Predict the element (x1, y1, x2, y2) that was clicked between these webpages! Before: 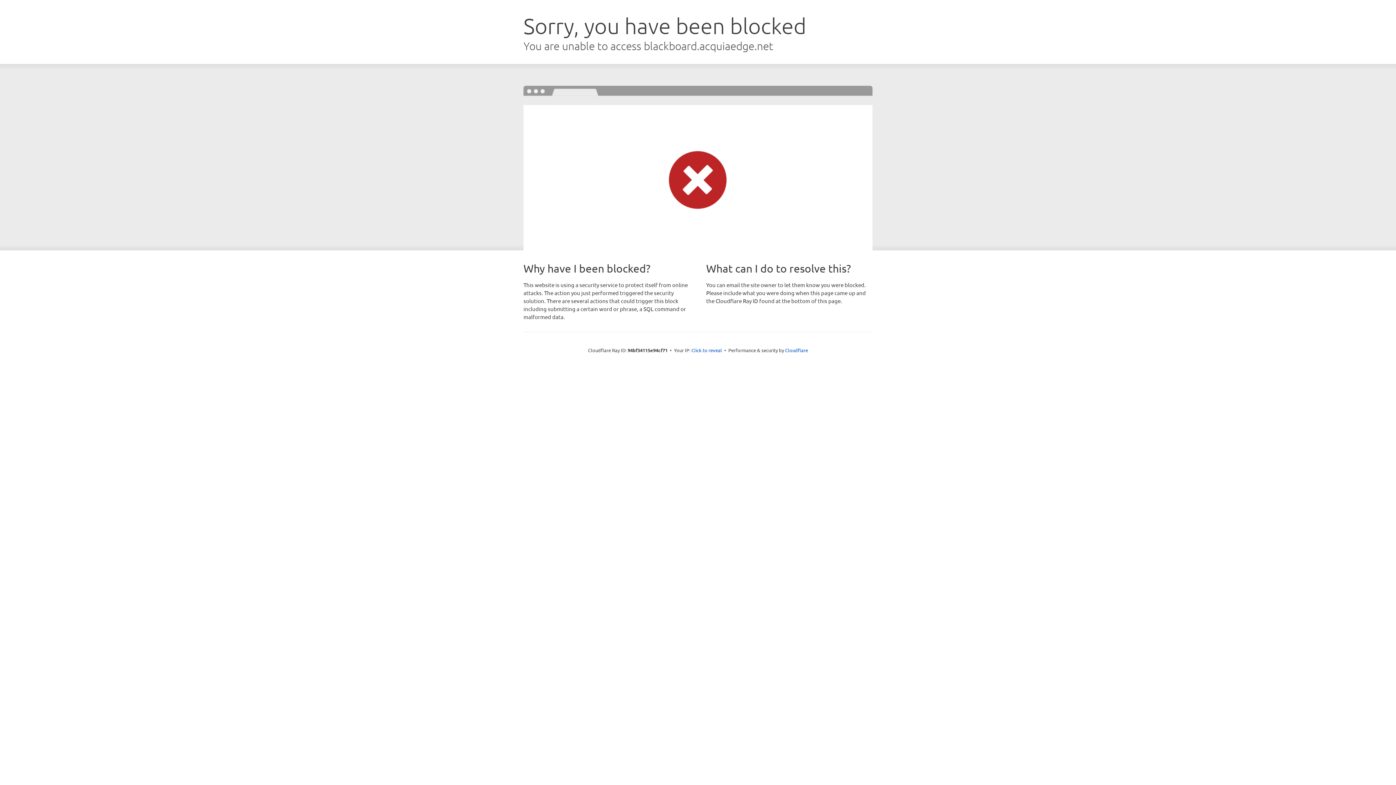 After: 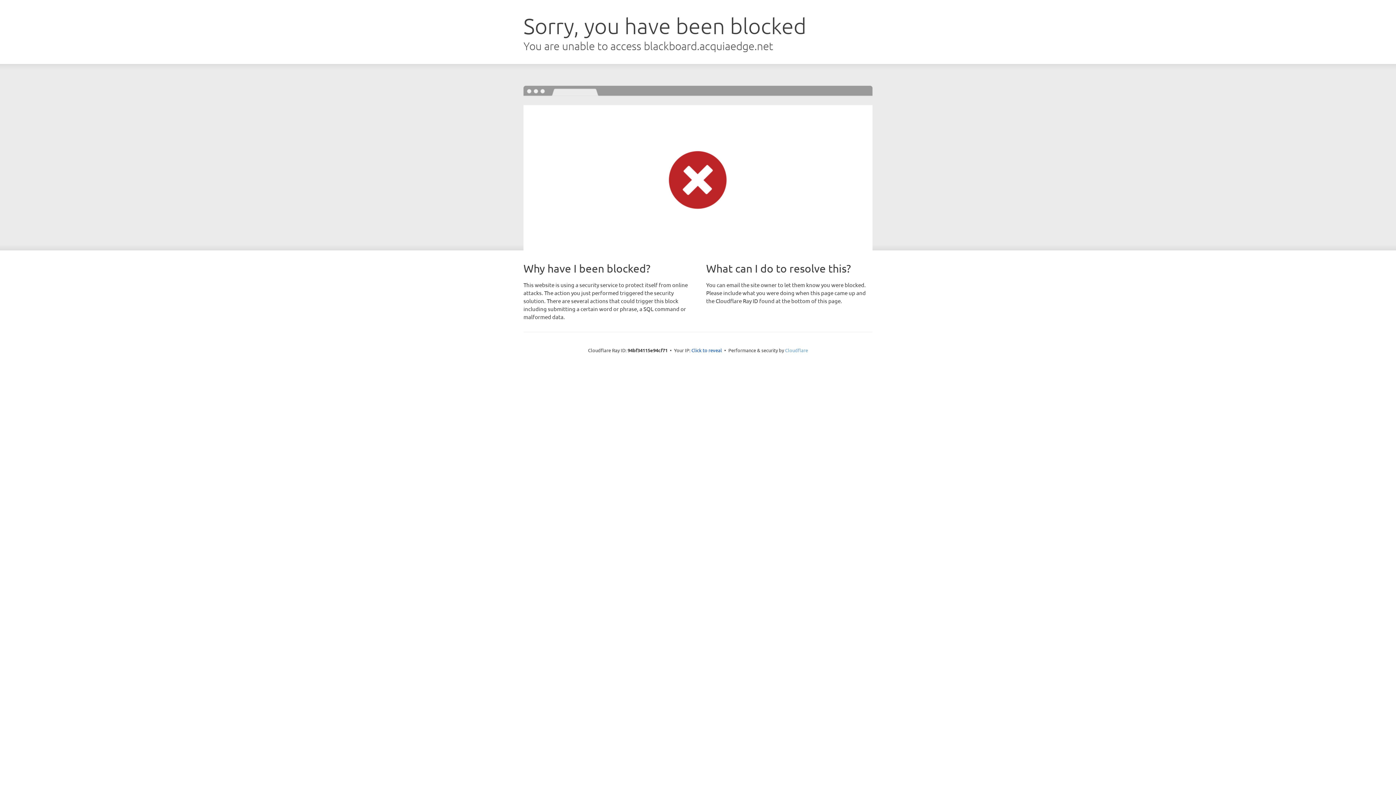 Action: bbox: (785, 347, 808, 353) label: Cloudflare